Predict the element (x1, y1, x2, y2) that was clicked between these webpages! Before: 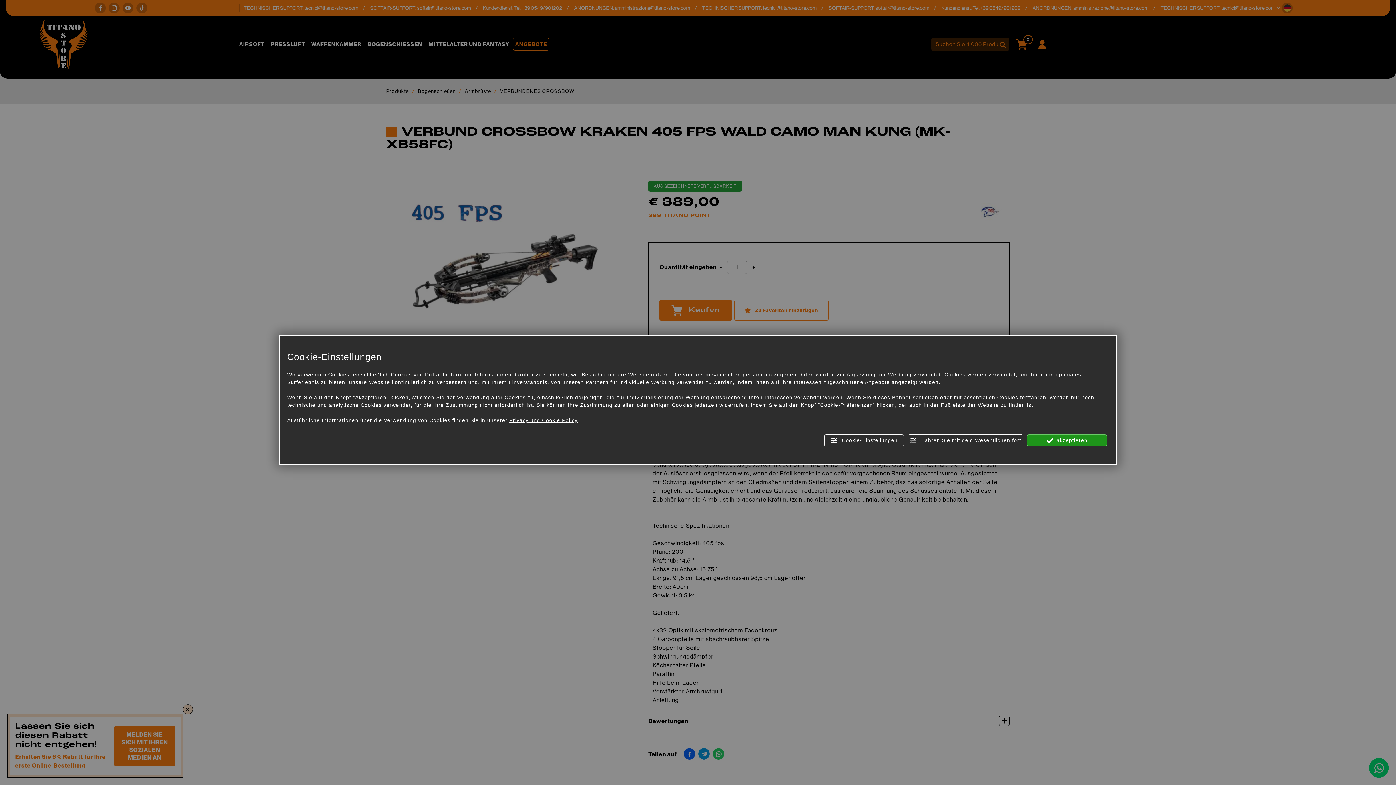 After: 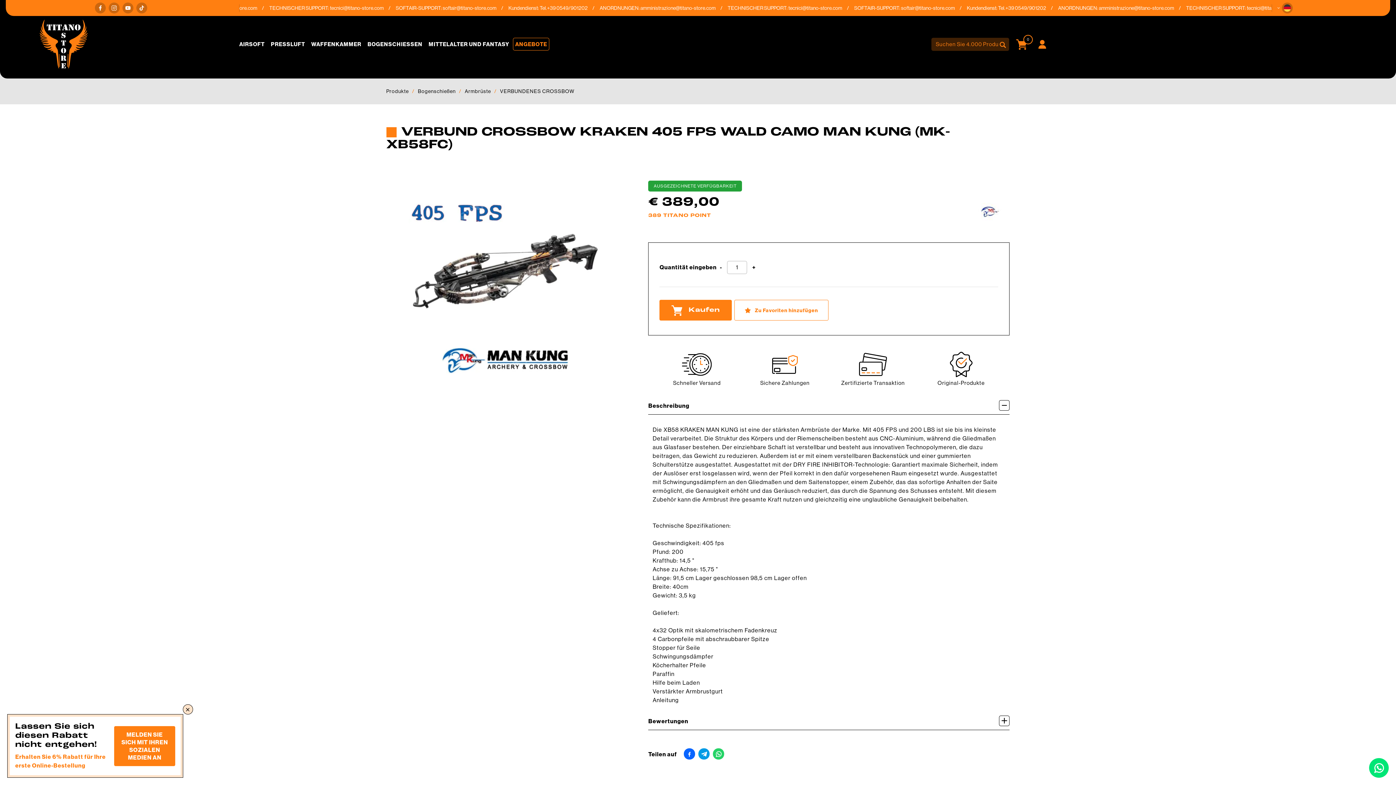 Action: label:  akzeptieren bbox: (1027, 434, 1107, 446)